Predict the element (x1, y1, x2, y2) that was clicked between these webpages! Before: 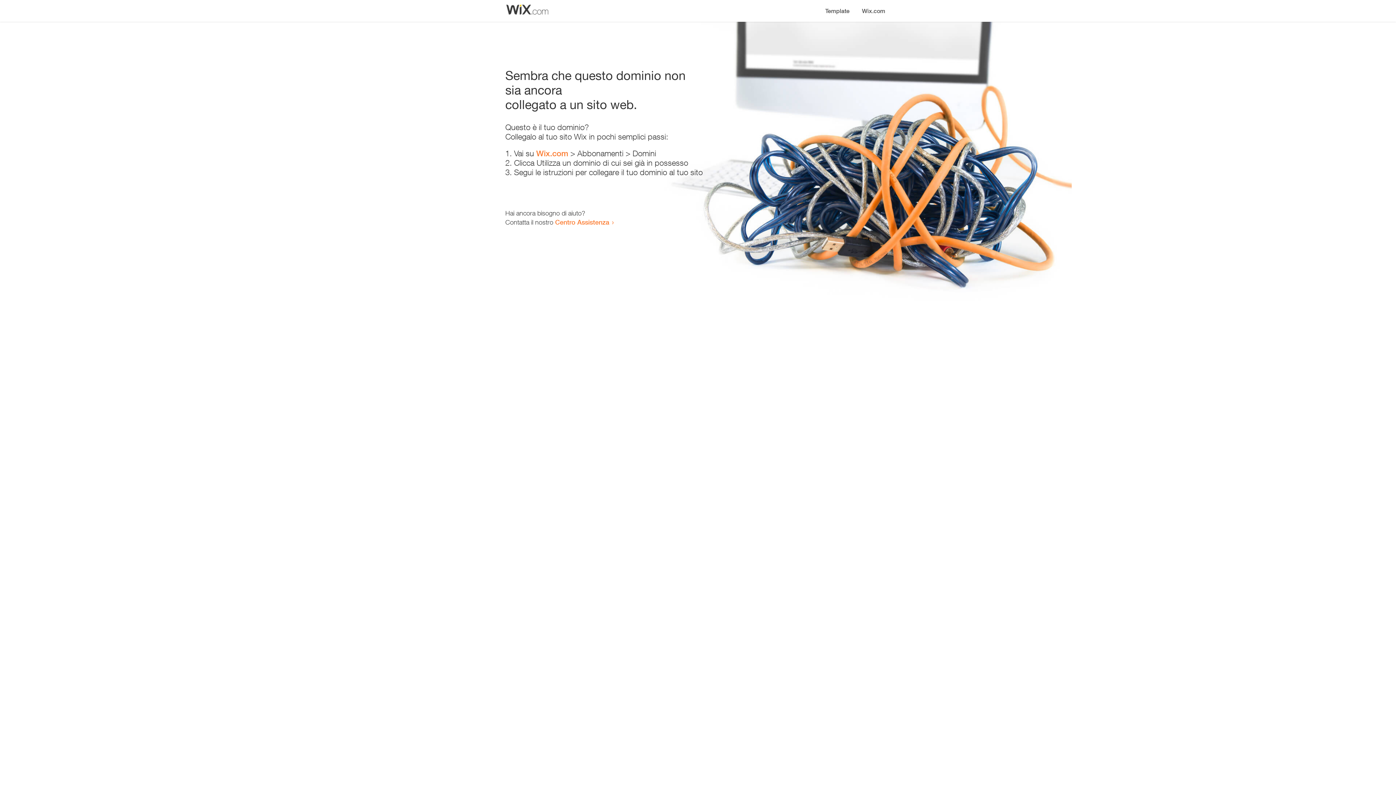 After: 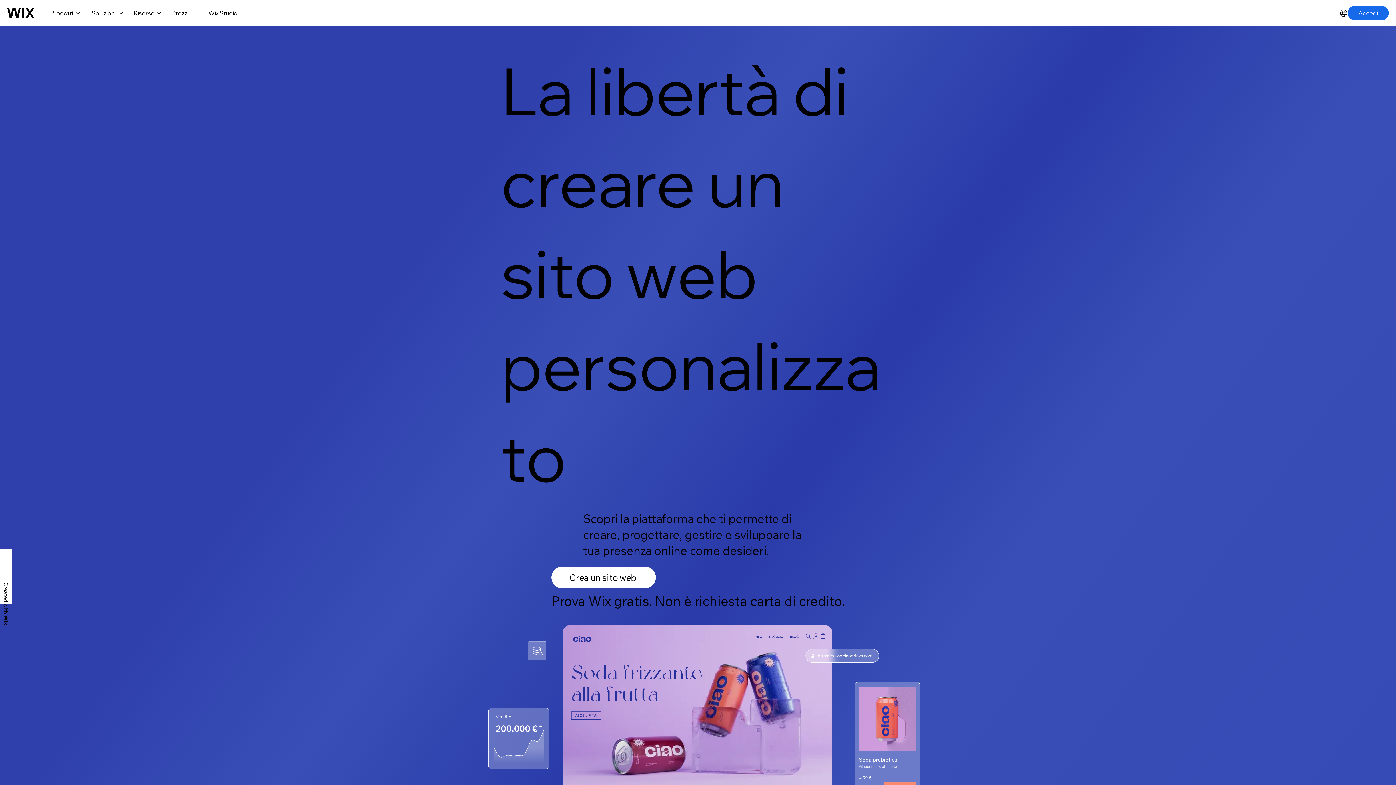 Action: bbox: (536, 148, 568, 158) label: Wix.com